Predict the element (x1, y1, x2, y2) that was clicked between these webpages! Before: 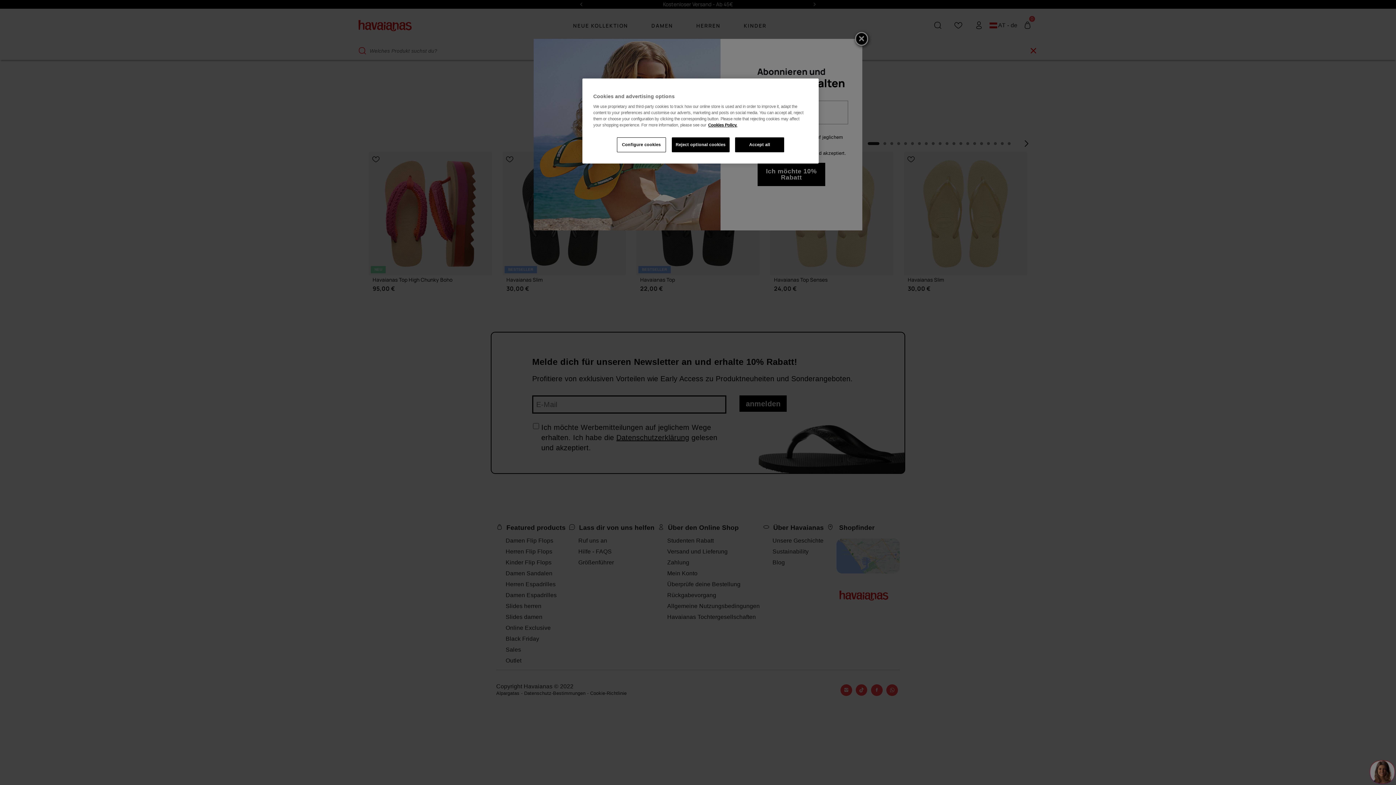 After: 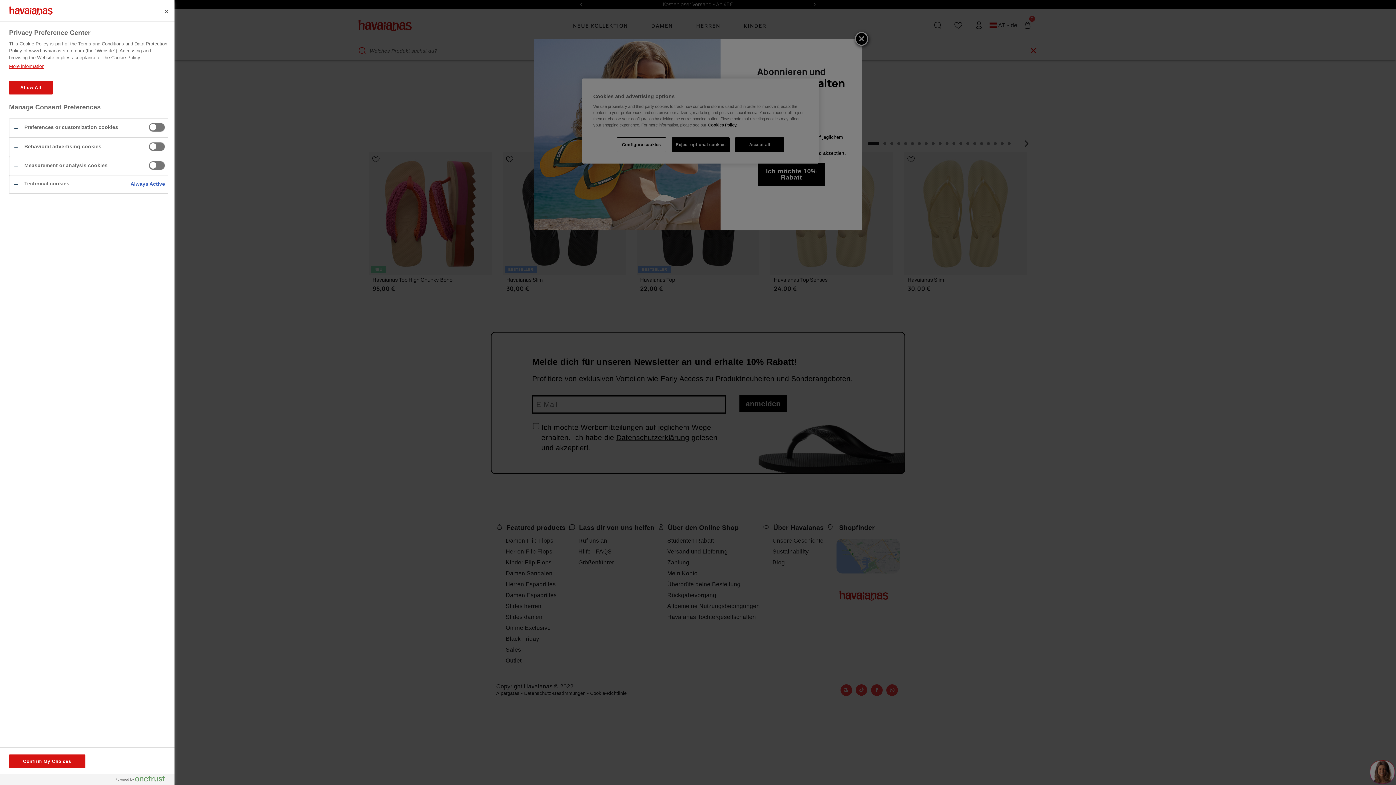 Action: label: Configure cookies bbox: (617, 137, 666, 152)